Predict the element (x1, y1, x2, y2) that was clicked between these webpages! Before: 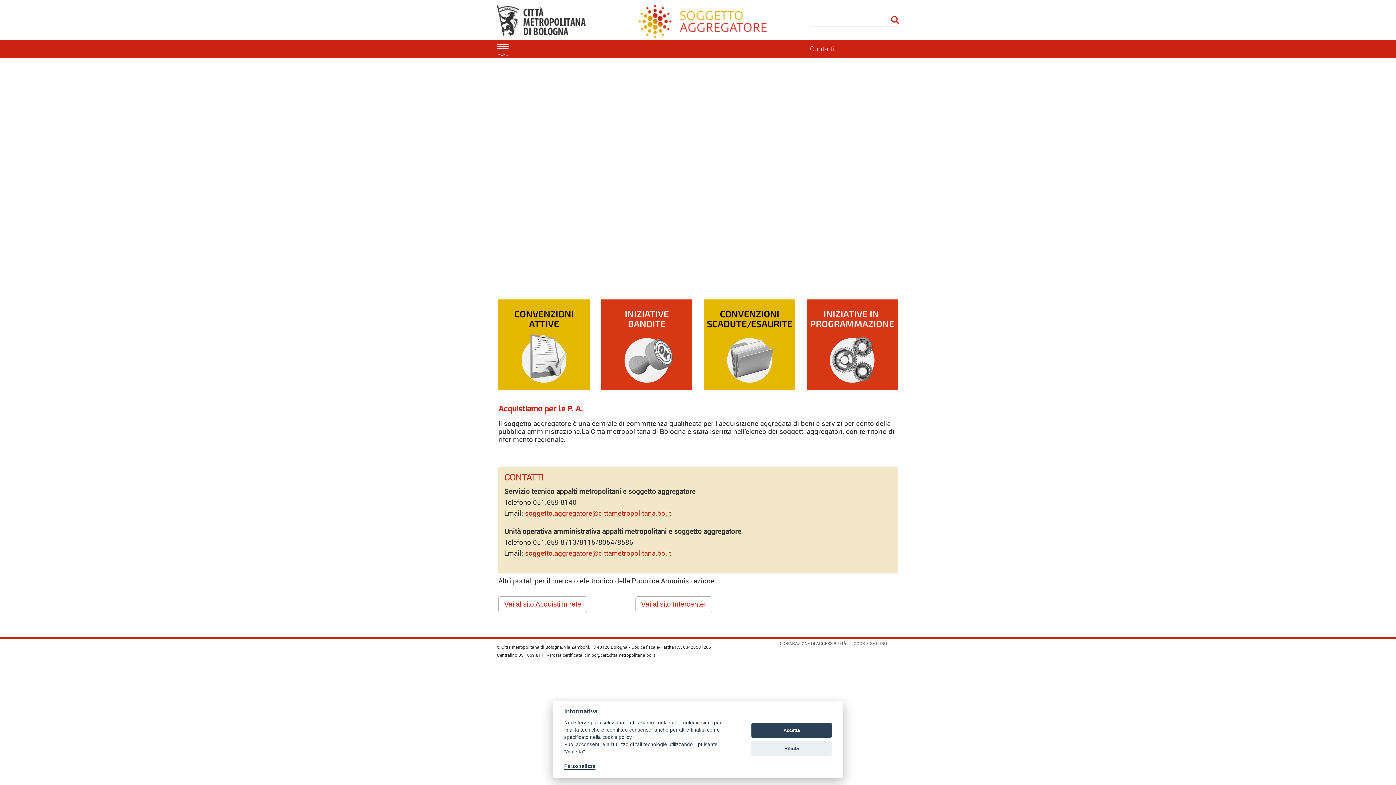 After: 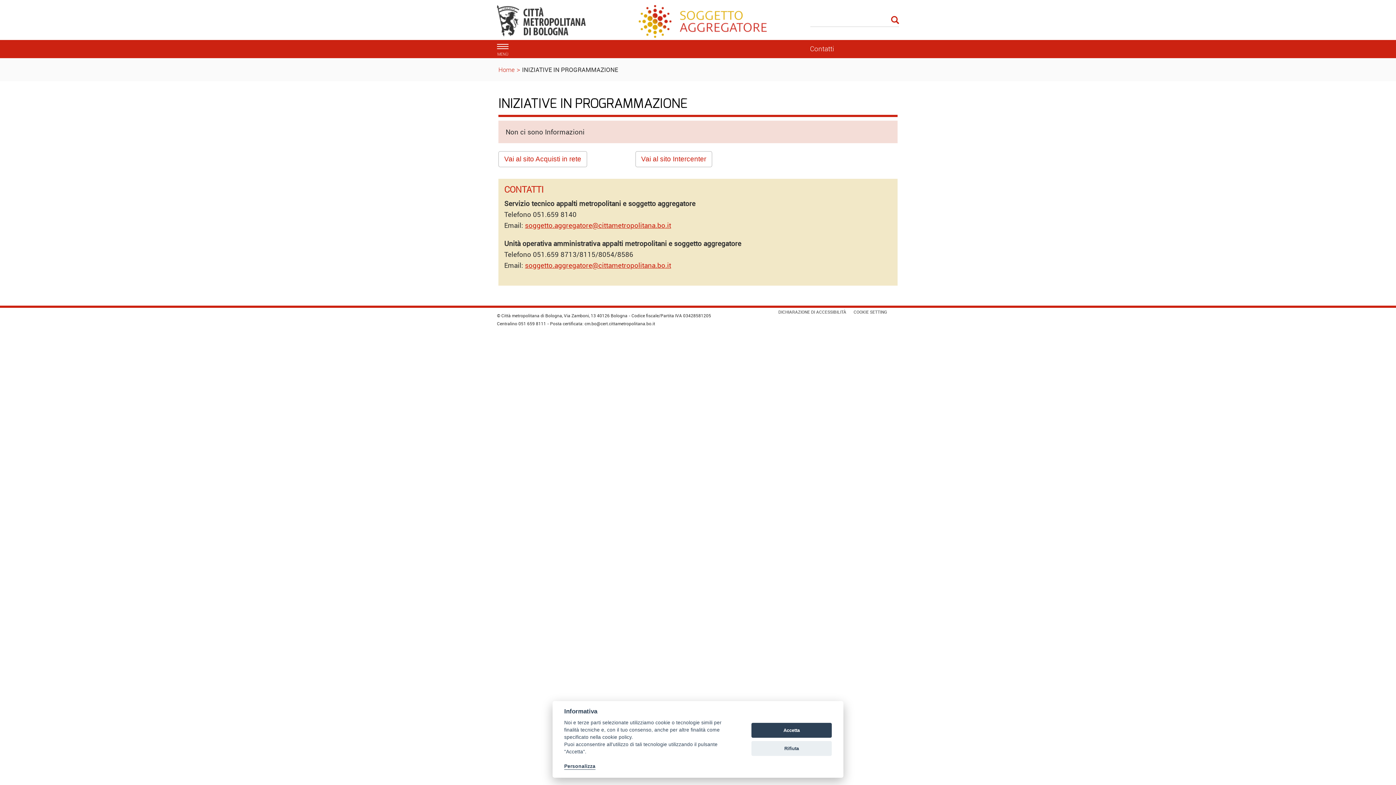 Action: bbox: (806, 339, 897, 349)